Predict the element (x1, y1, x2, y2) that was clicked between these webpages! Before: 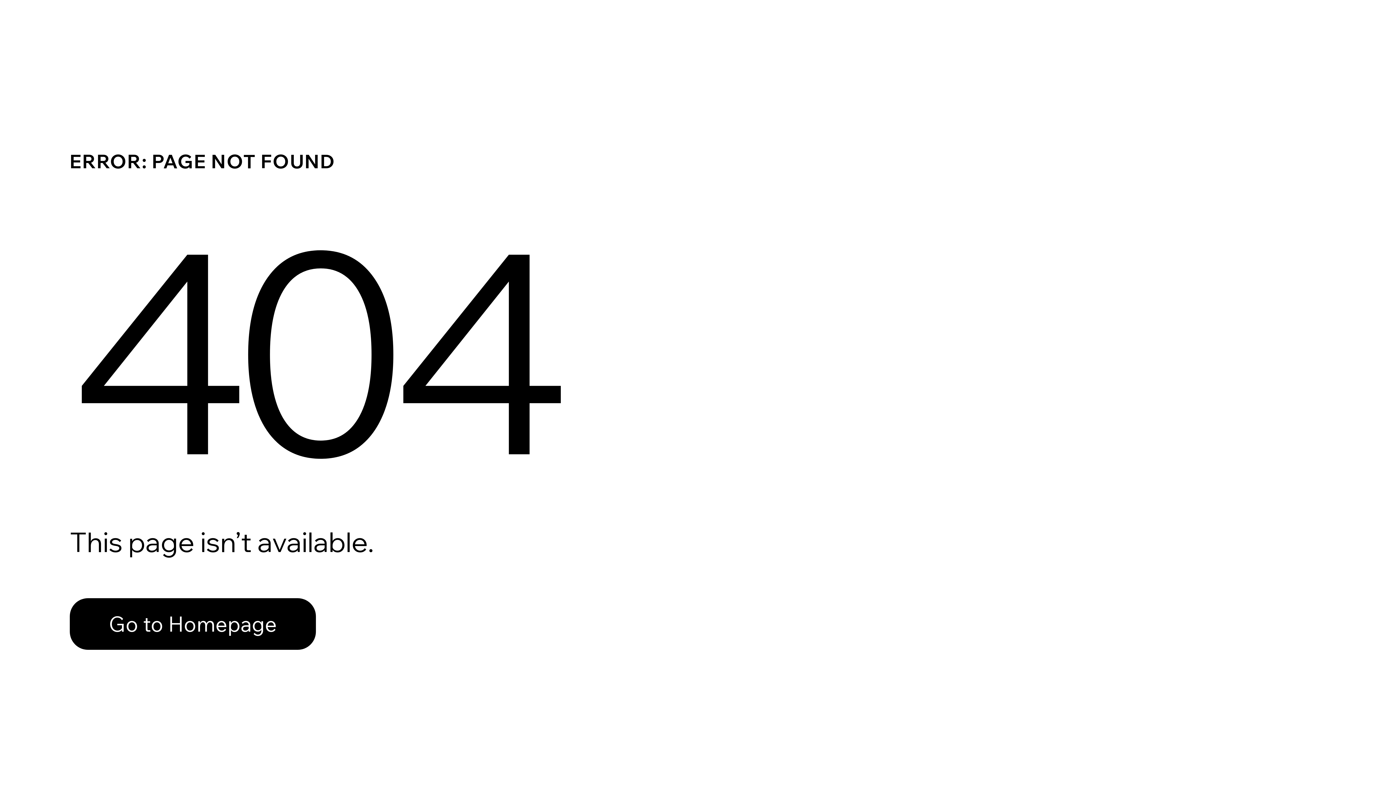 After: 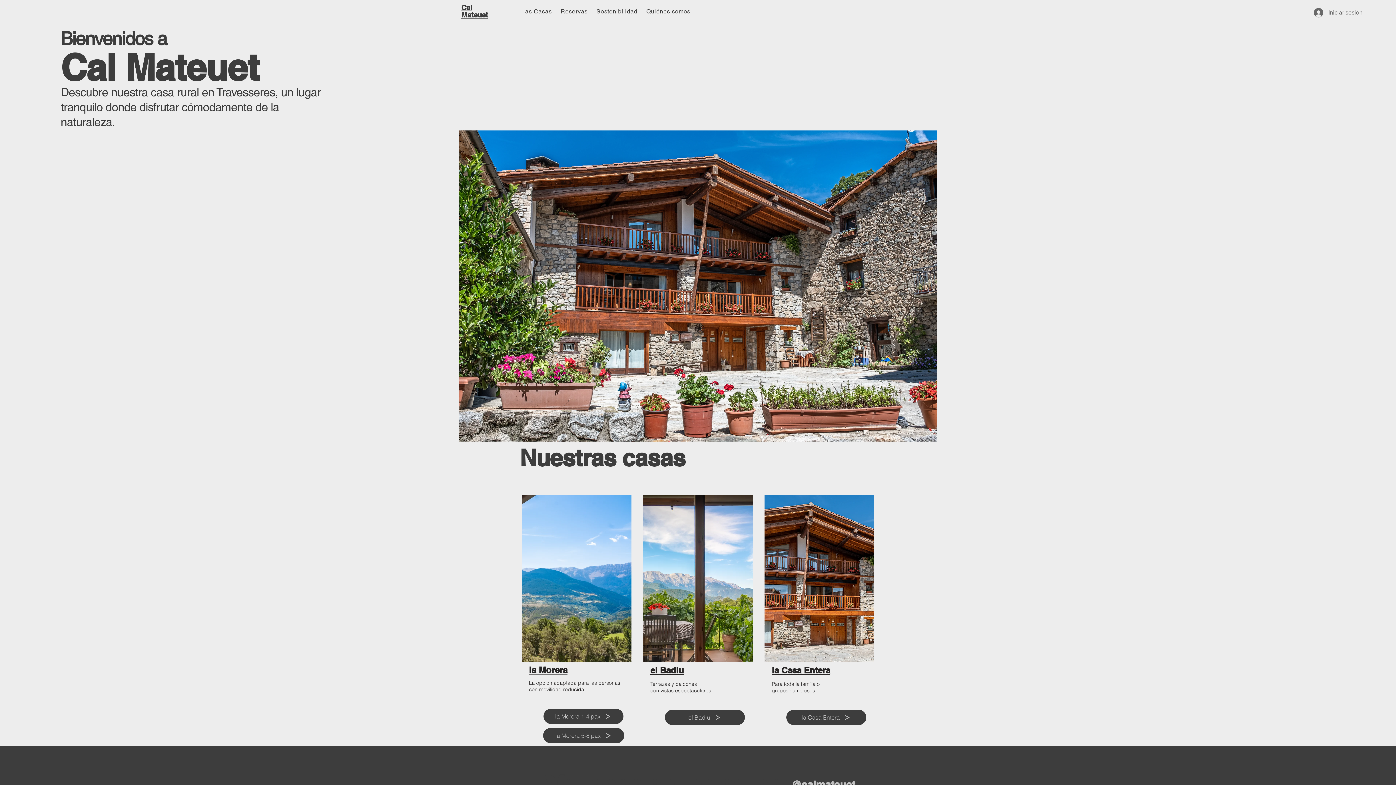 Action: label: Go to Homepage bbox: (69, 598, 316, 650)